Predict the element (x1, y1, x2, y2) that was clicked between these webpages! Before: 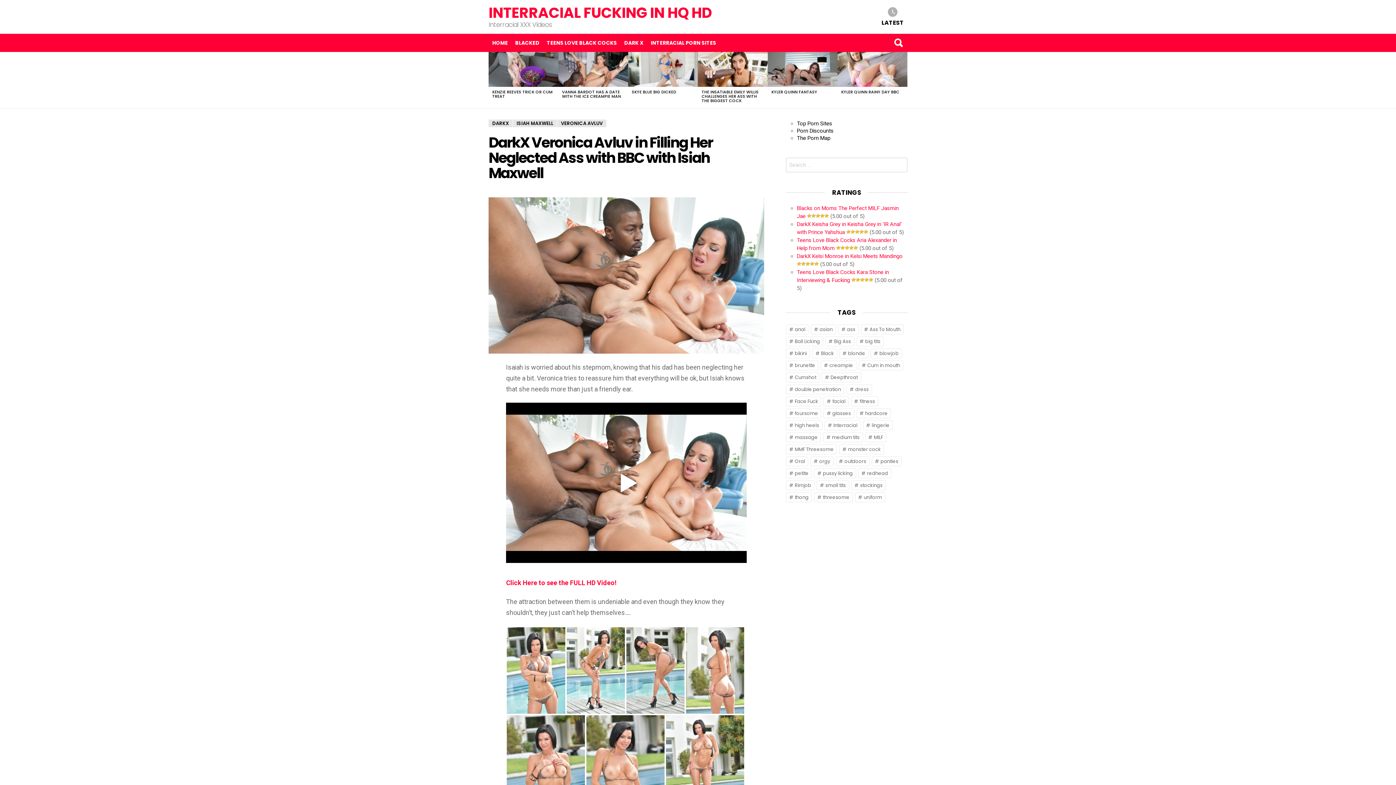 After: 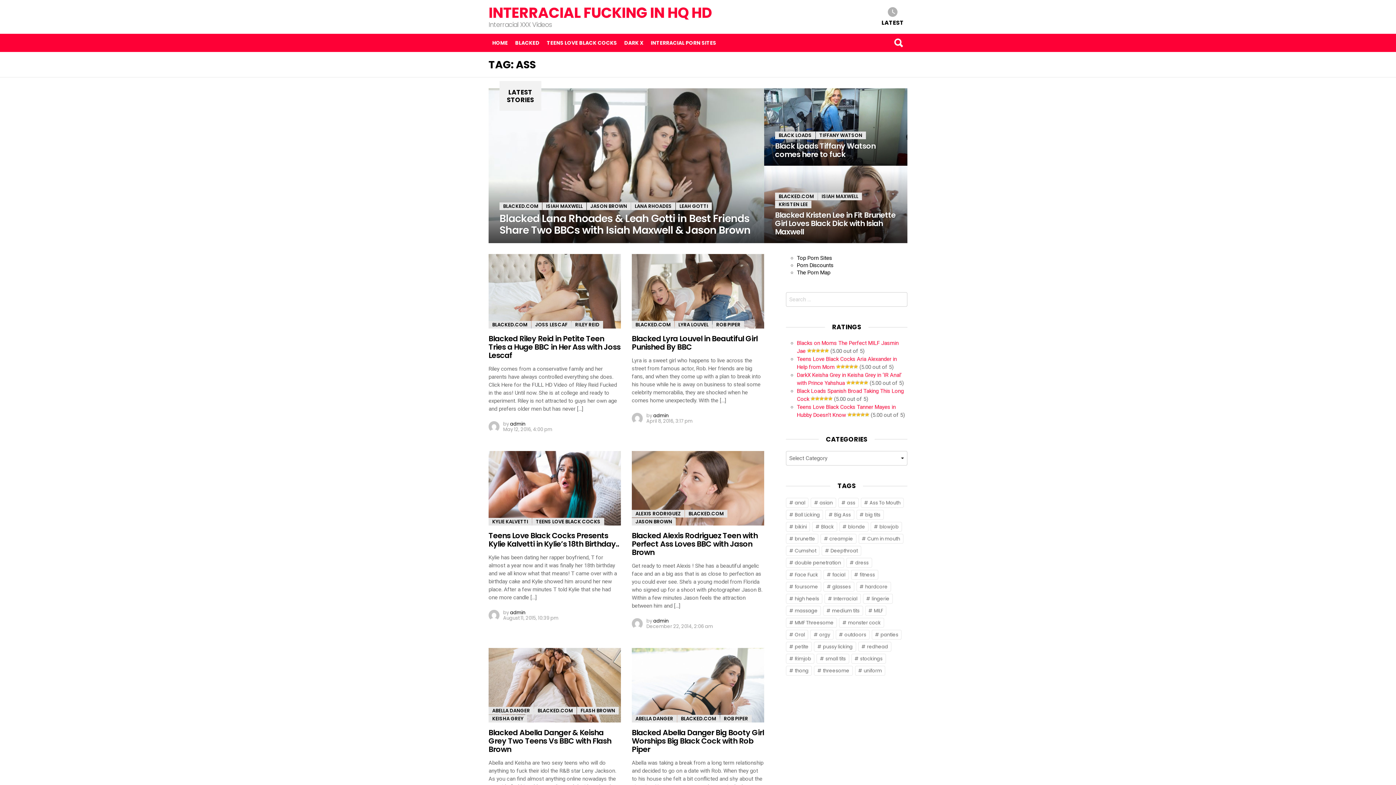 Action: bbox: (838, 324, 858, 334) label: ass (10 items)